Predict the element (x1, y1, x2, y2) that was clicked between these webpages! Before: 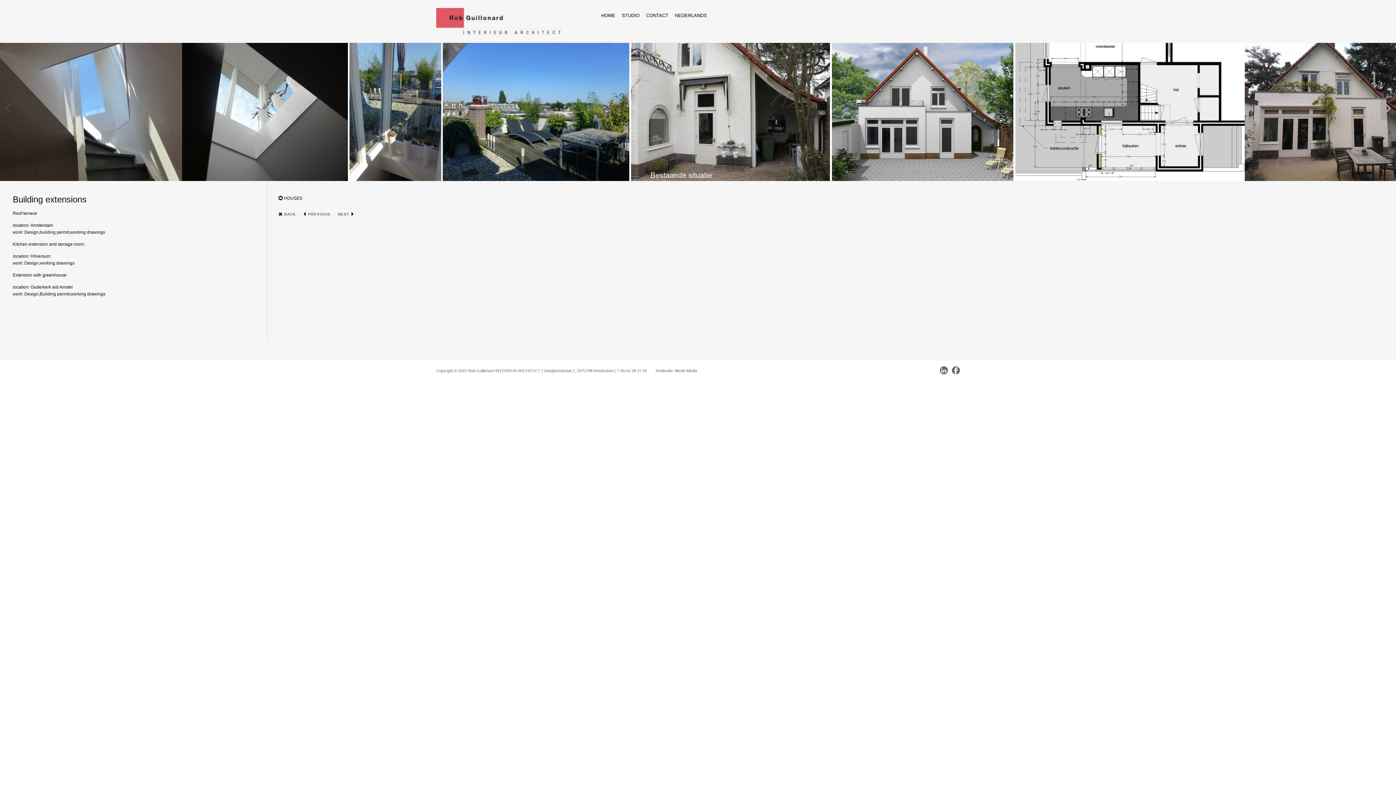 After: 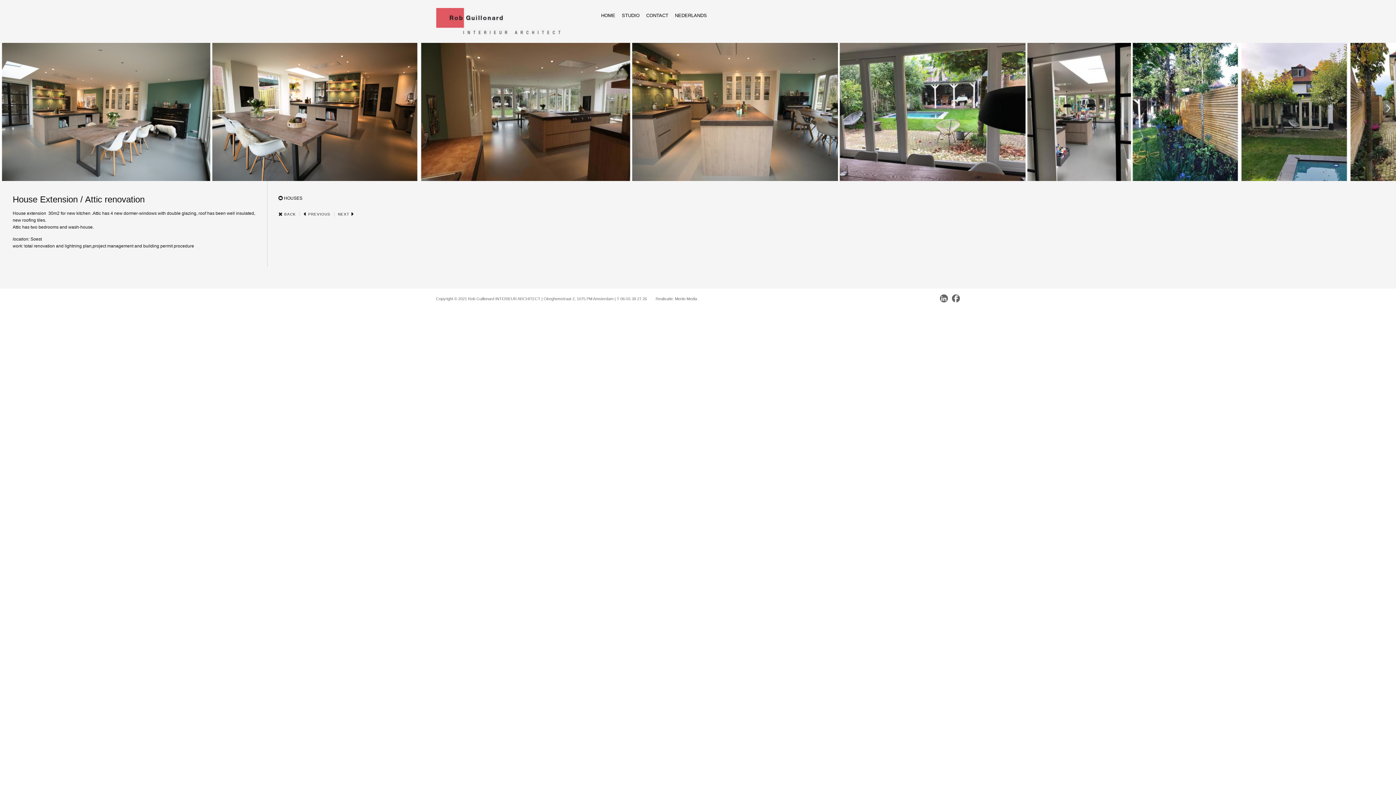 Action: label:  PREVIOUS bbox: (303, 212, 330, 216)